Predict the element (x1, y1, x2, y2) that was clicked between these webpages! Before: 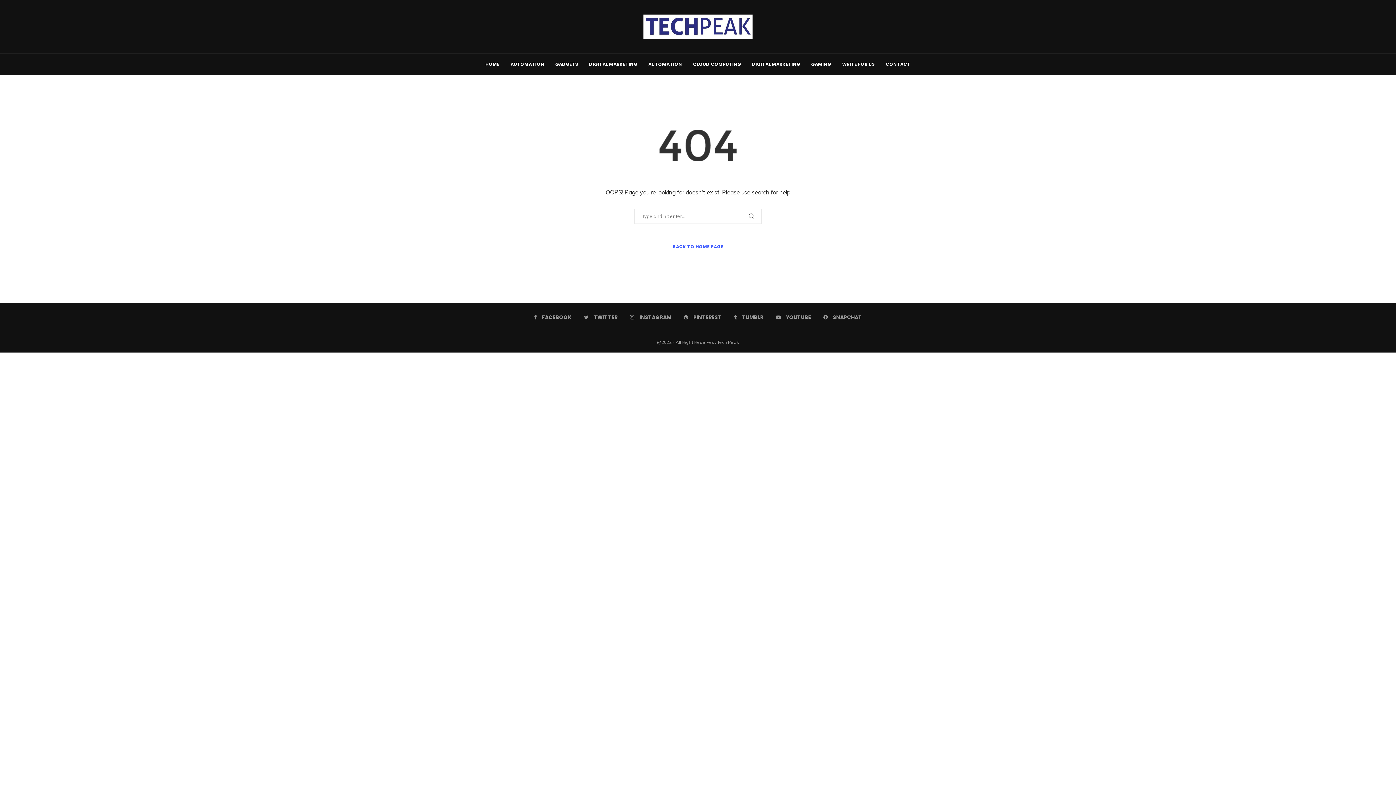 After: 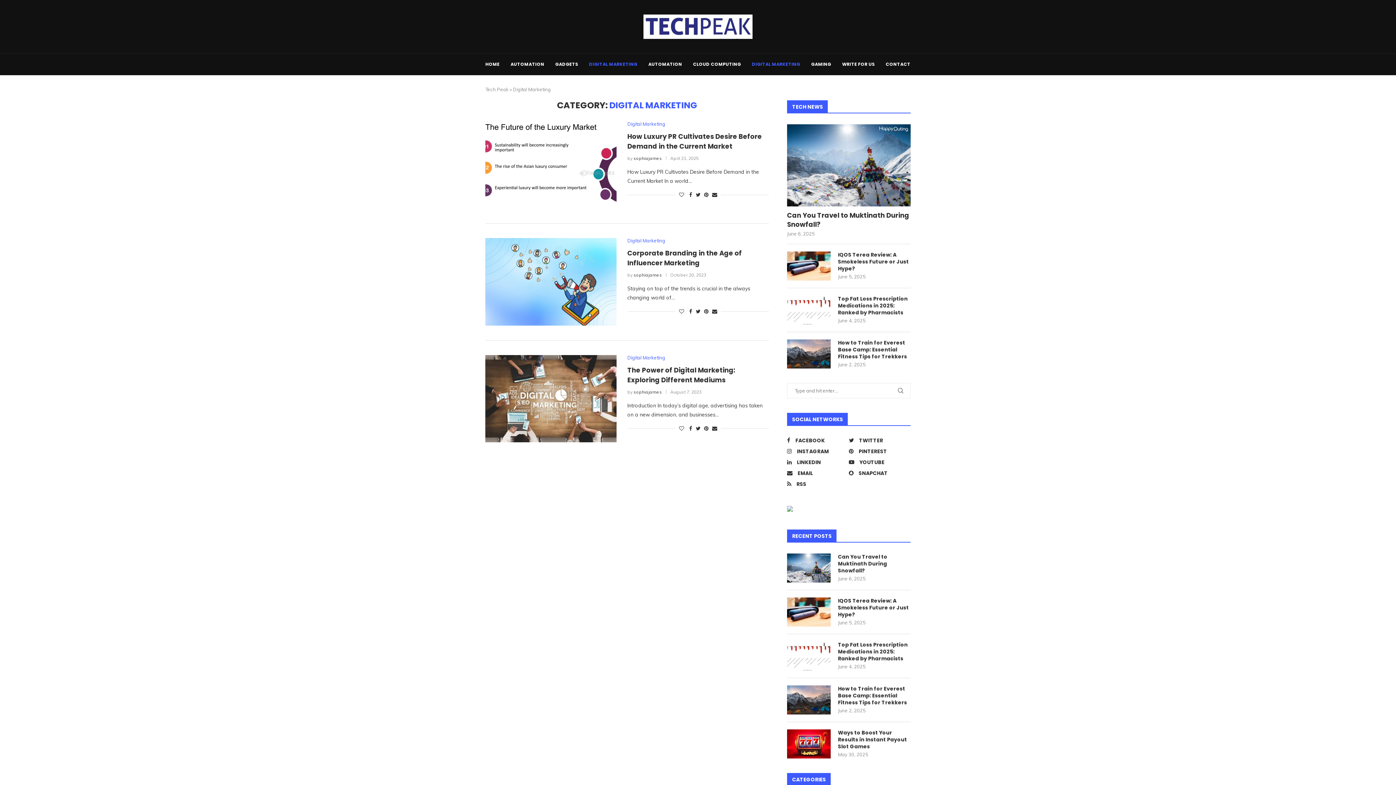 Action: bbox: (752, 53, 800, 74) label: DIGITAL MARKETING